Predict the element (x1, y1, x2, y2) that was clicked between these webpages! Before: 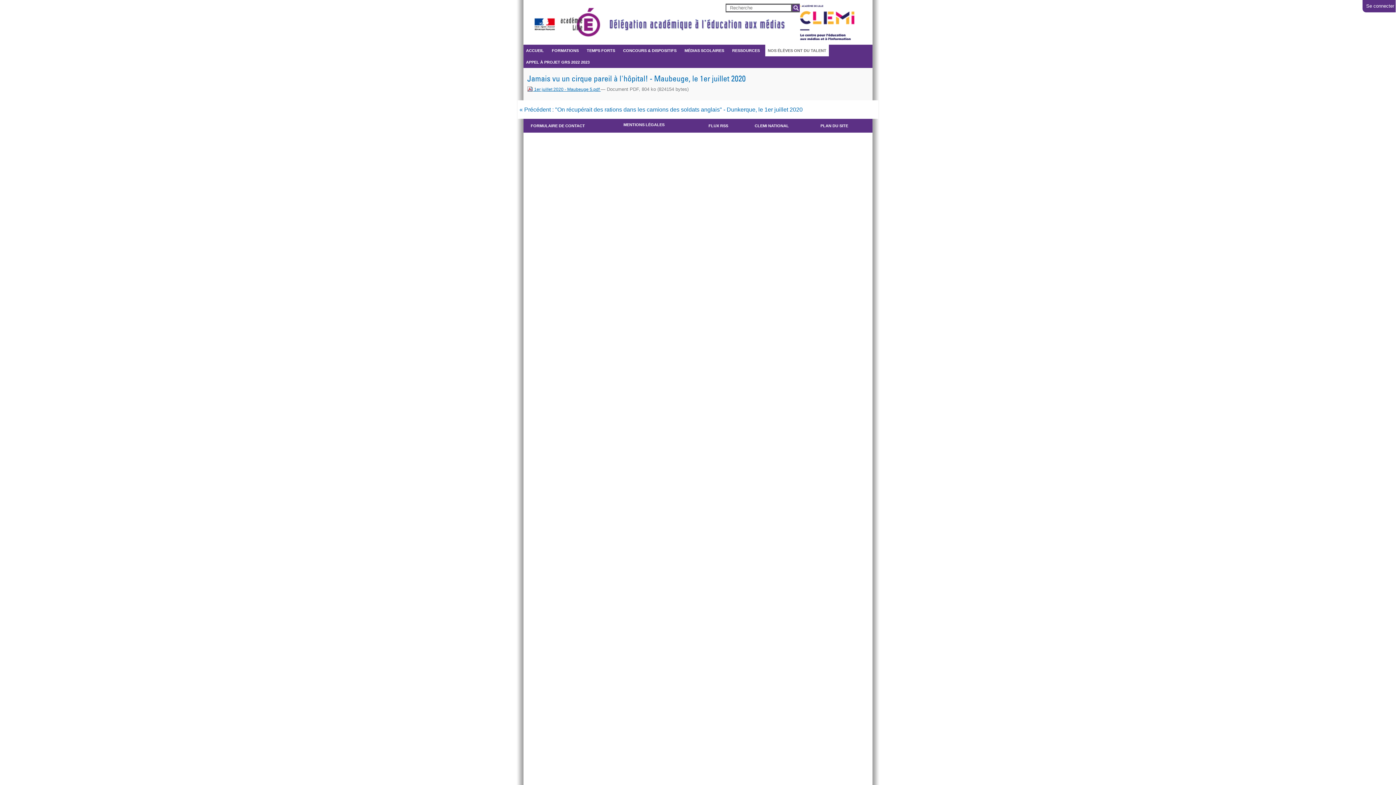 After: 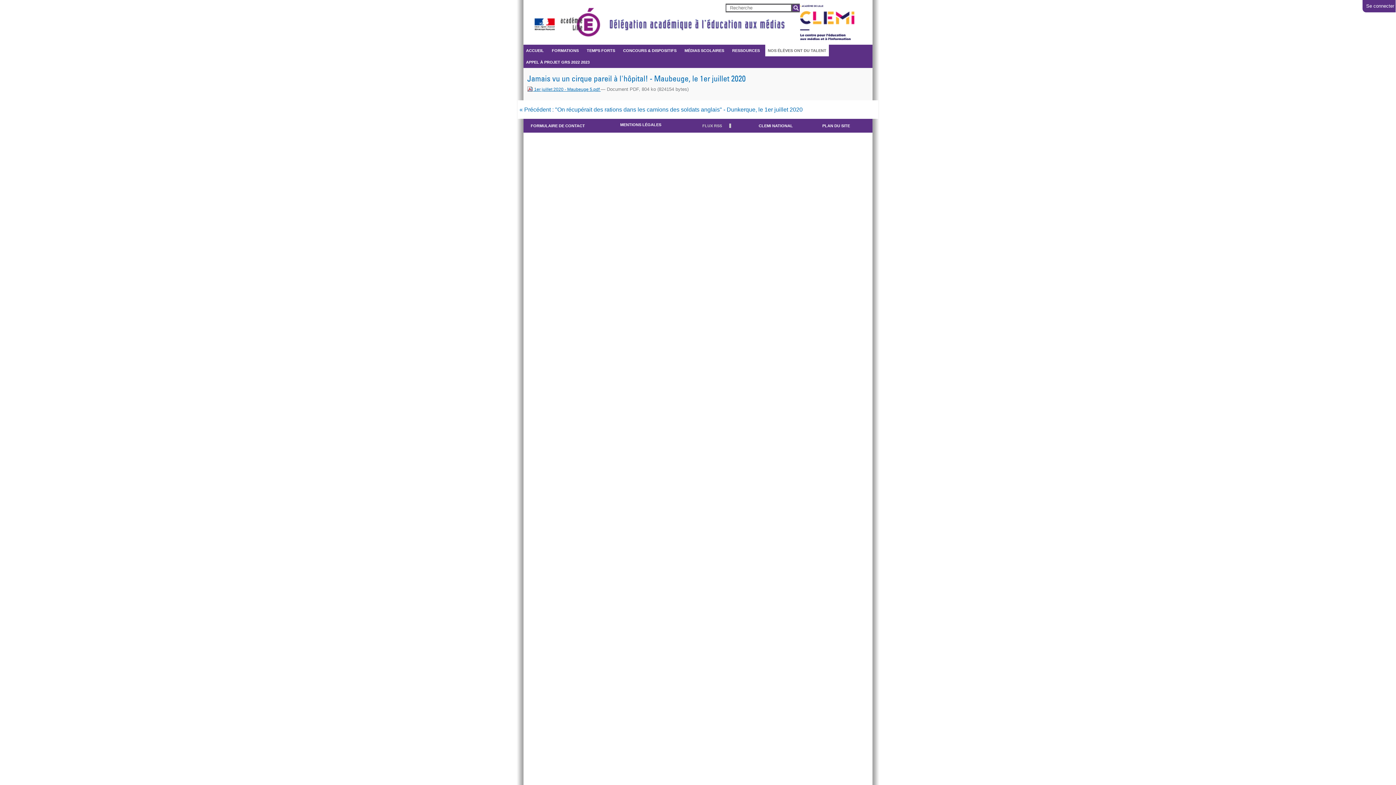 Action: label: FLUX RSS bbox: (708, 123, 728, 128)